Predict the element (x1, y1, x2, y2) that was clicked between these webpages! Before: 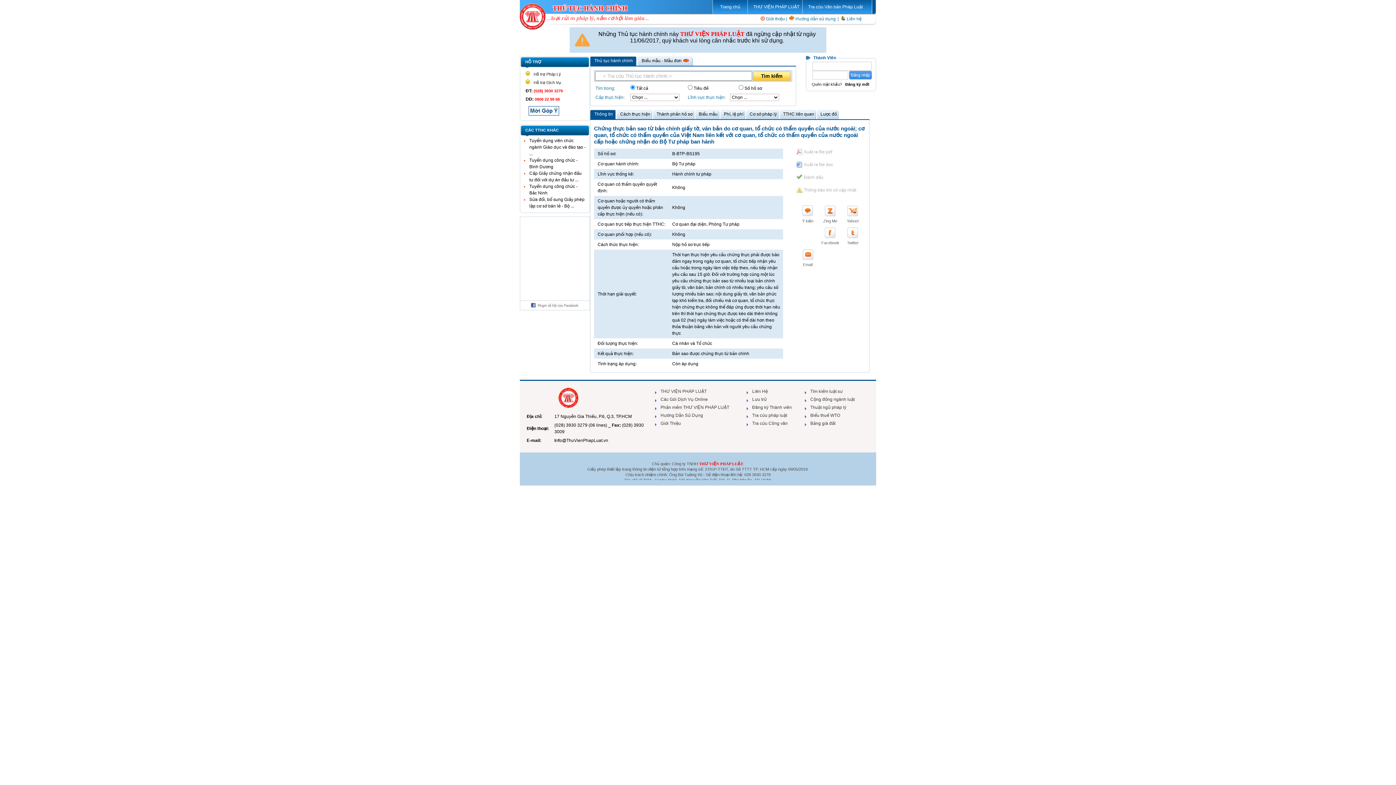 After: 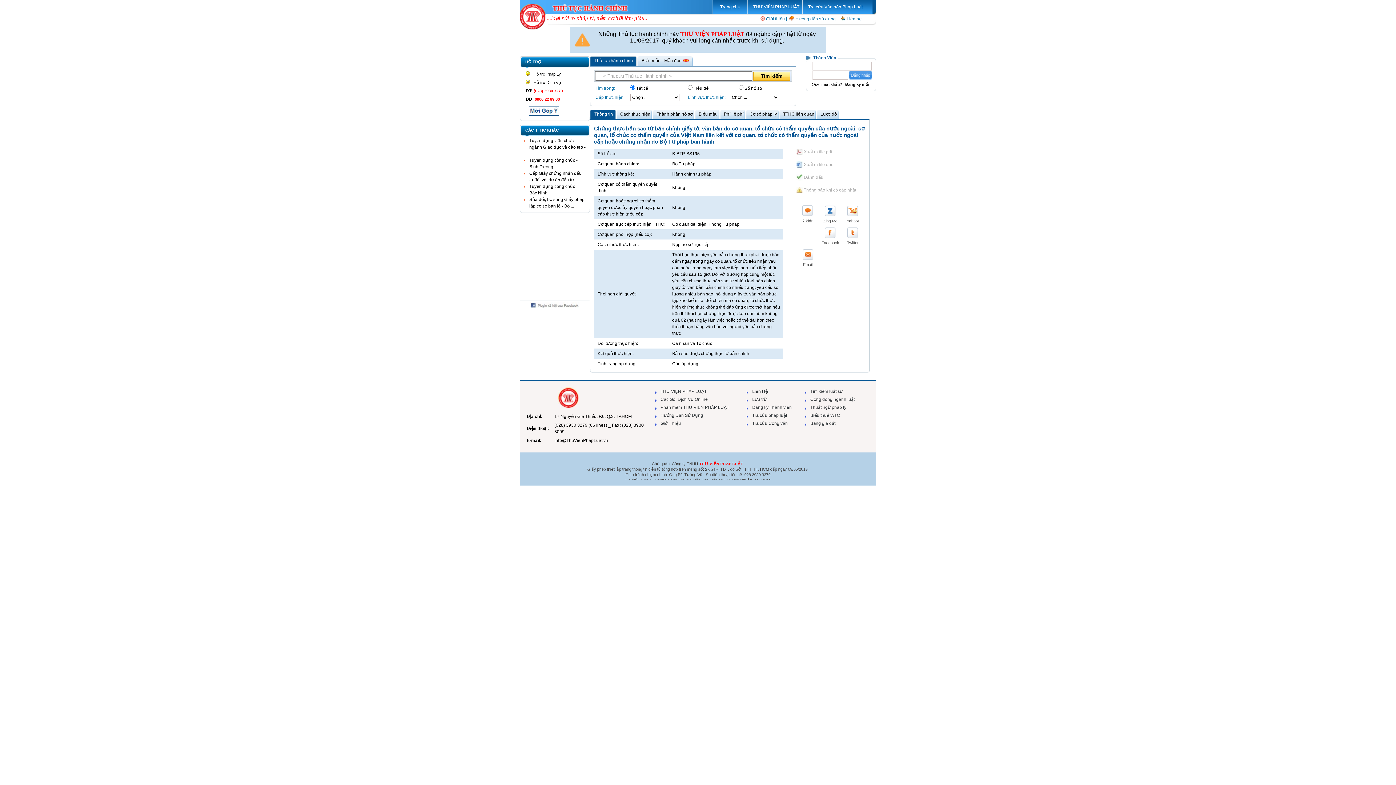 Action: bbox: (819, 201, 841, 223) label: Zing Me